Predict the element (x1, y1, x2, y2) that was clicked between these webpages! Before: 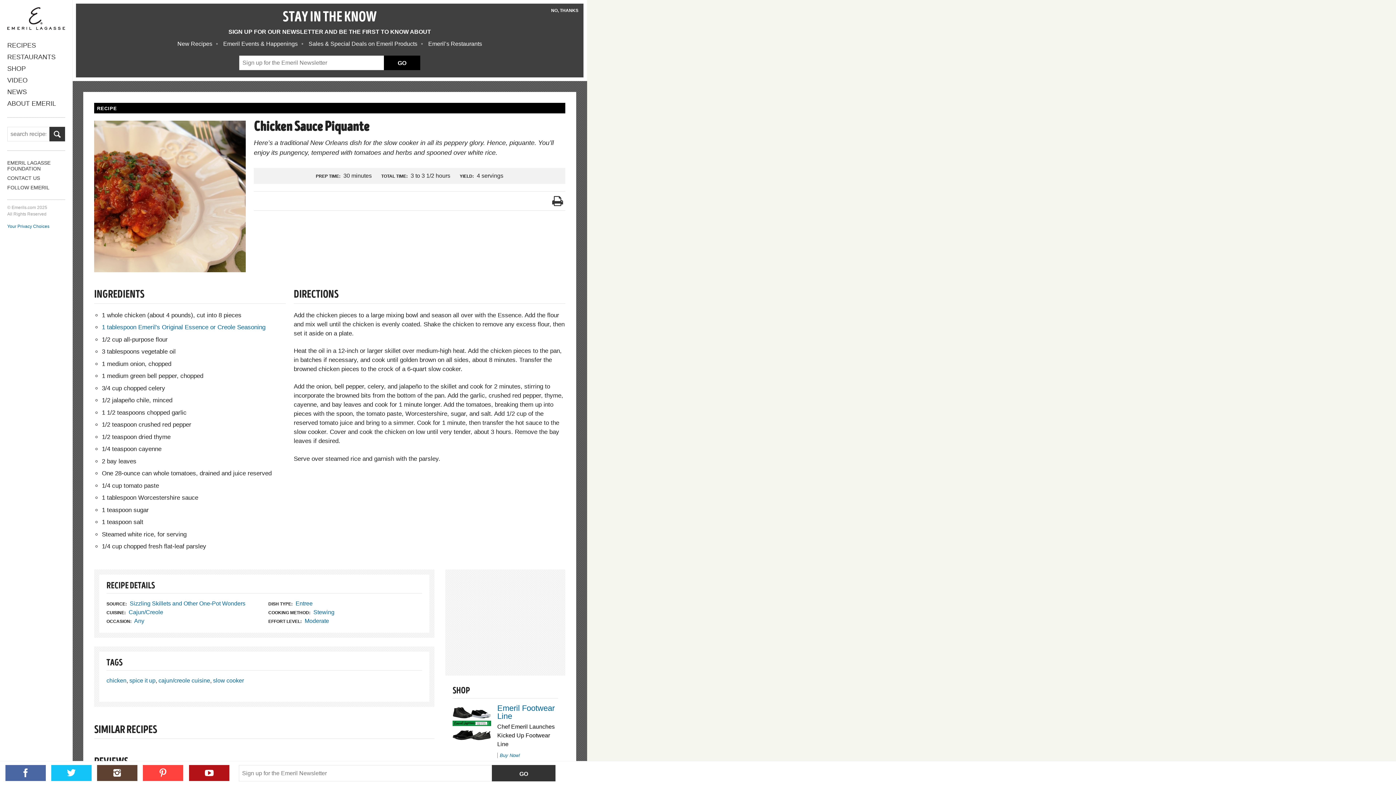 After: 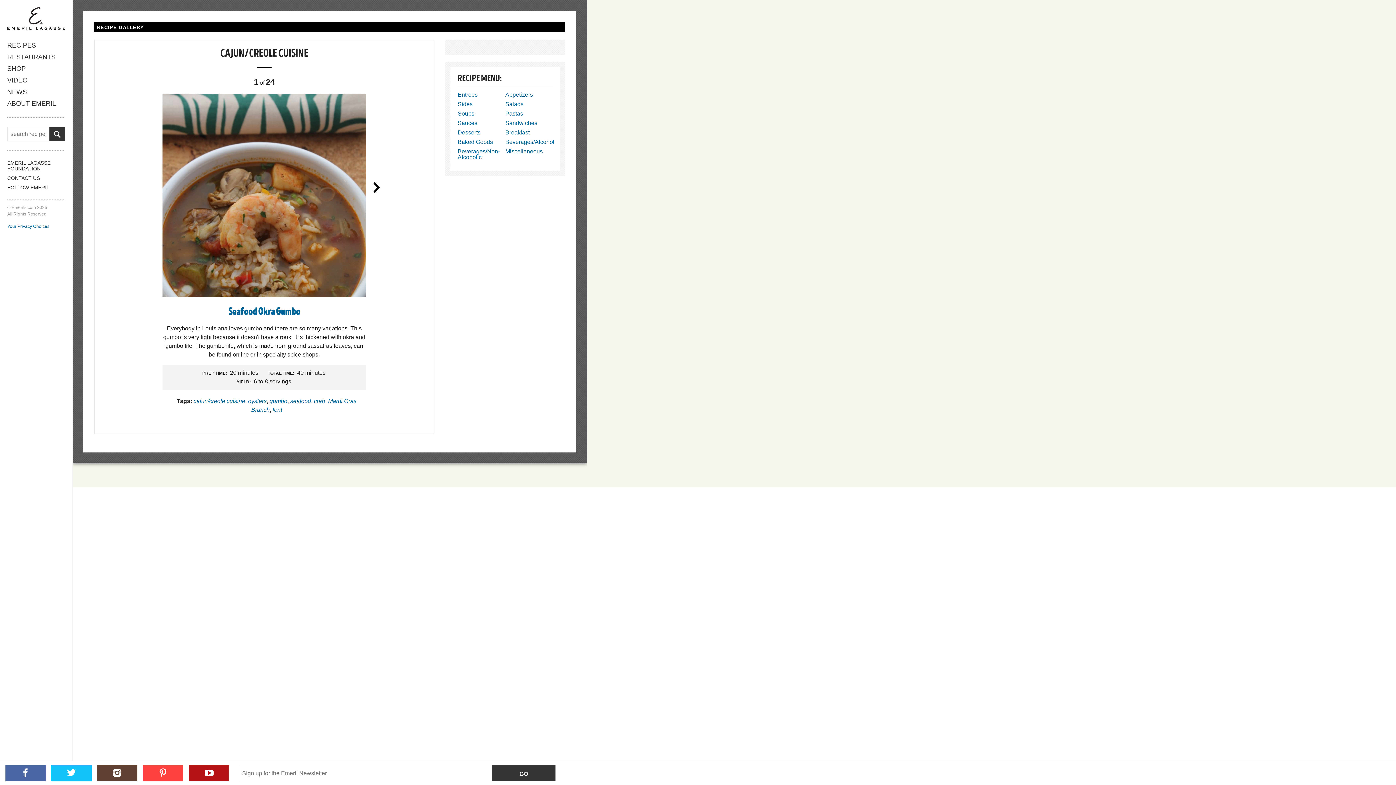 Action: bbox: (158, 677, 210, 683) label: cajun/creole cuisine